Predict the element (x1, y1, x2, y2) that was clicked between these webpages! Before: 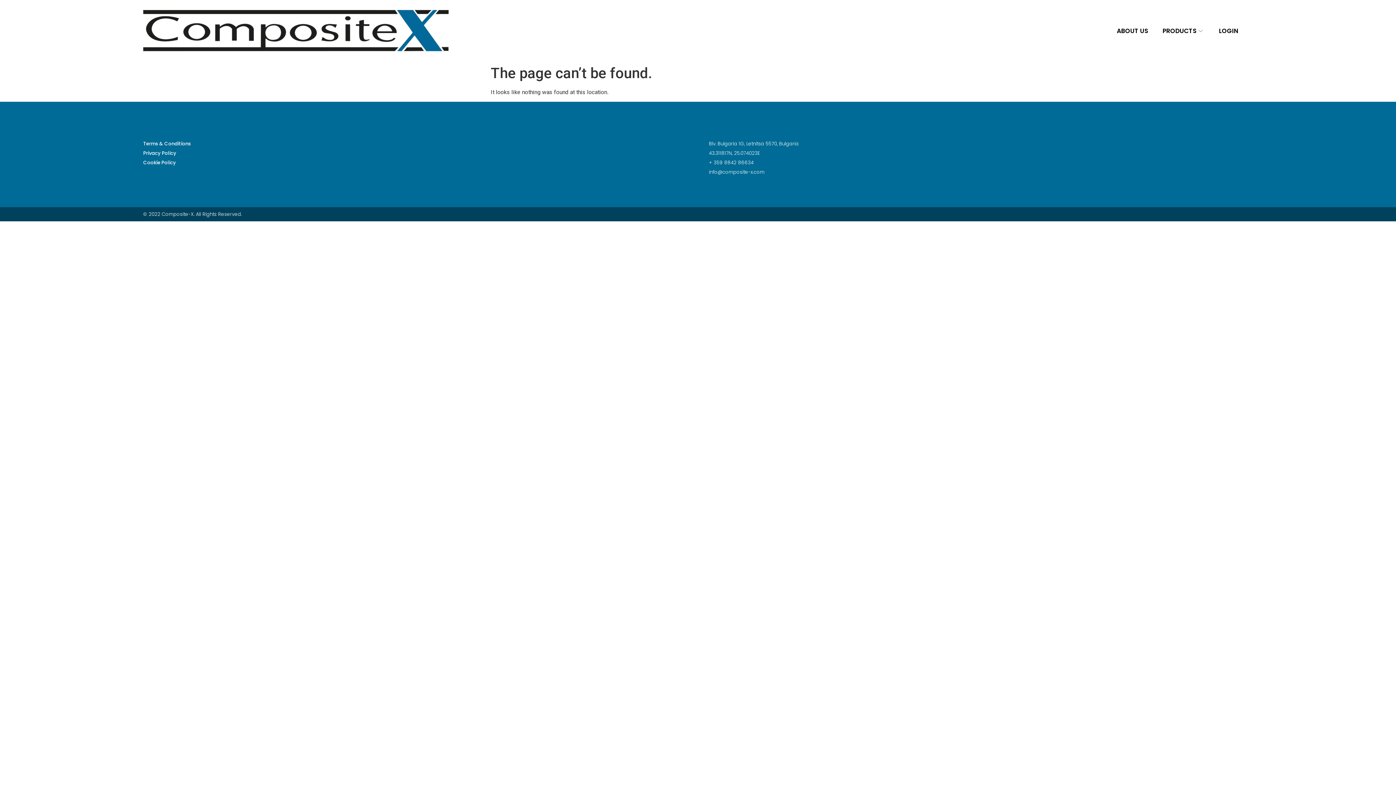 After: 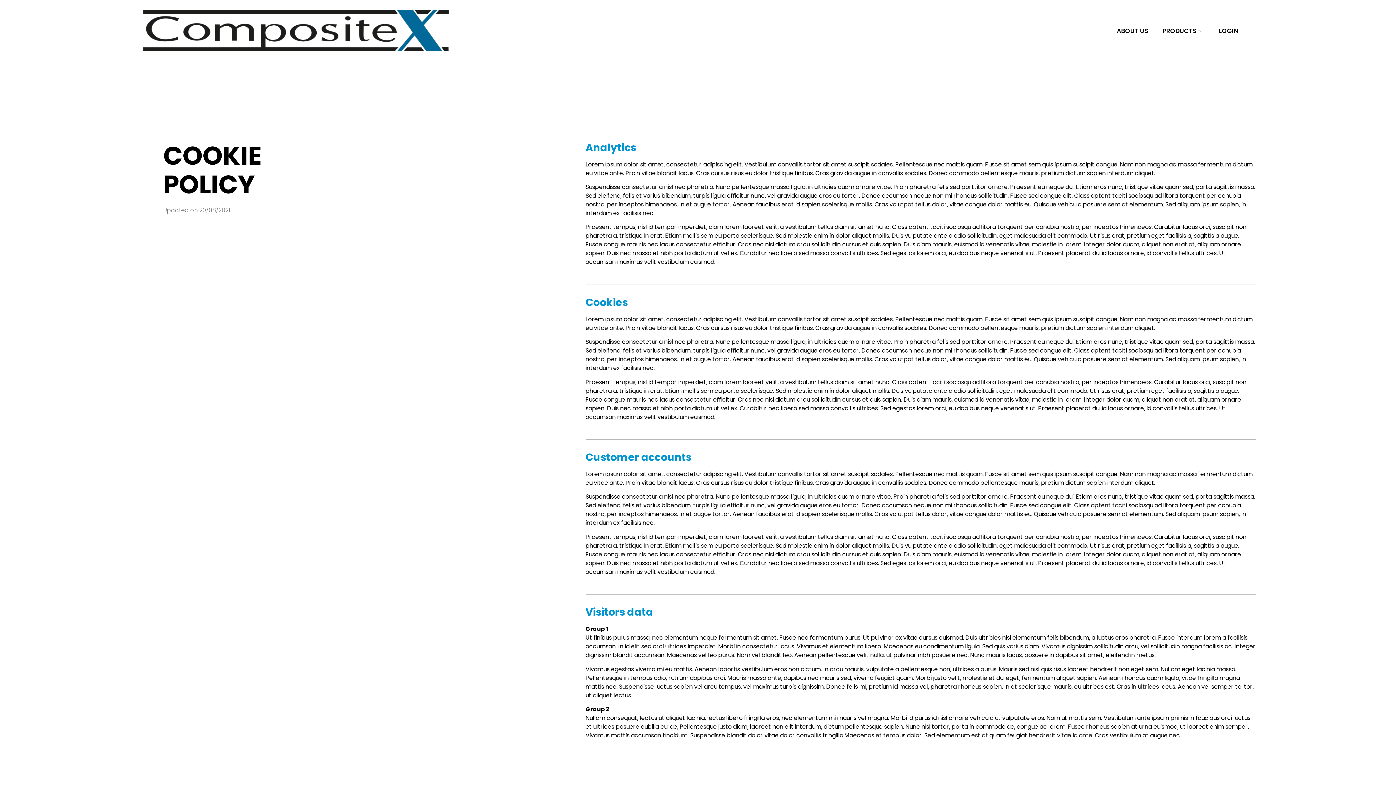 Action: label: Cookie Policy bbox: (143, 159, 694, 166)